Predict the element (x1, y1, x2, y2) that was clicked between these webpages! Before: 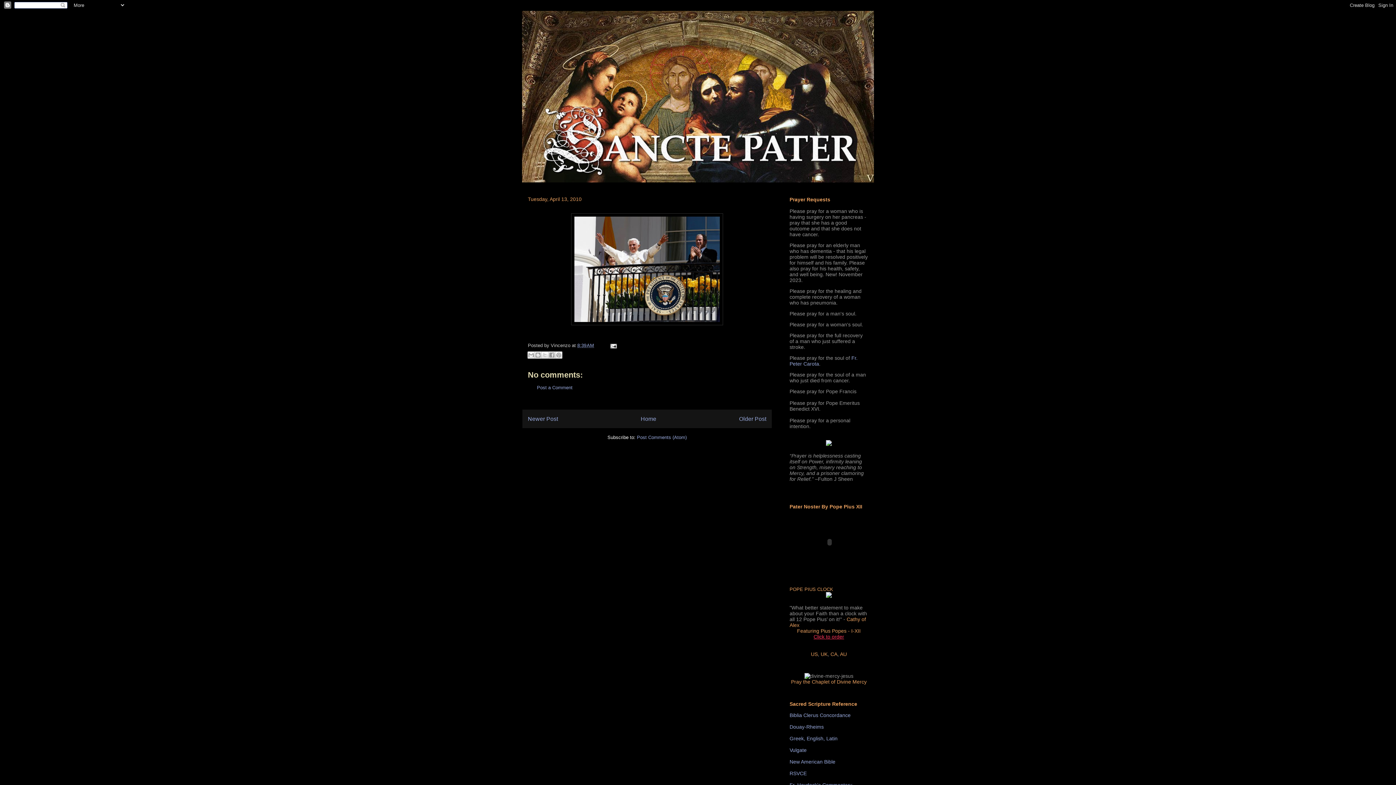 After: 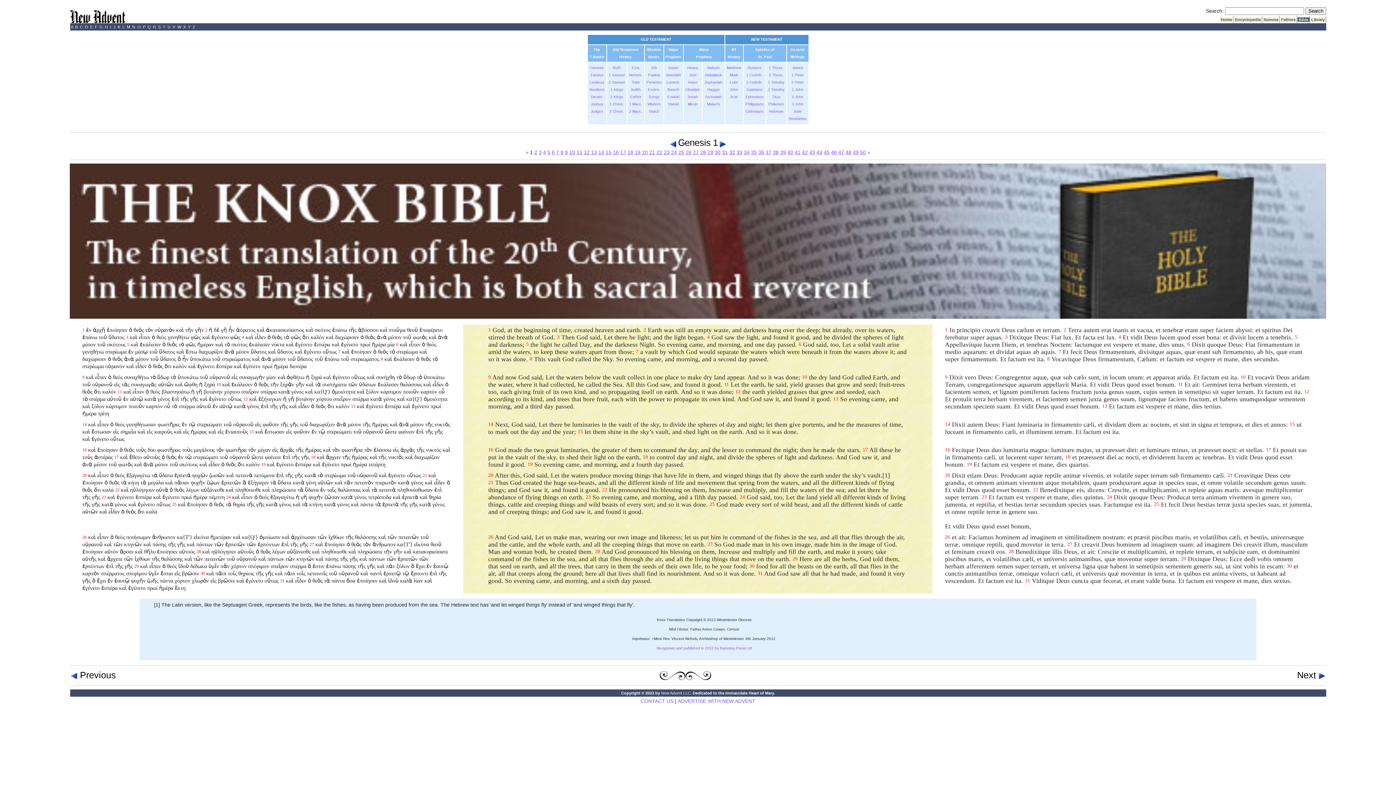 Action: bbox: (789, 736, 837, 741) label: Greek, English, Latin